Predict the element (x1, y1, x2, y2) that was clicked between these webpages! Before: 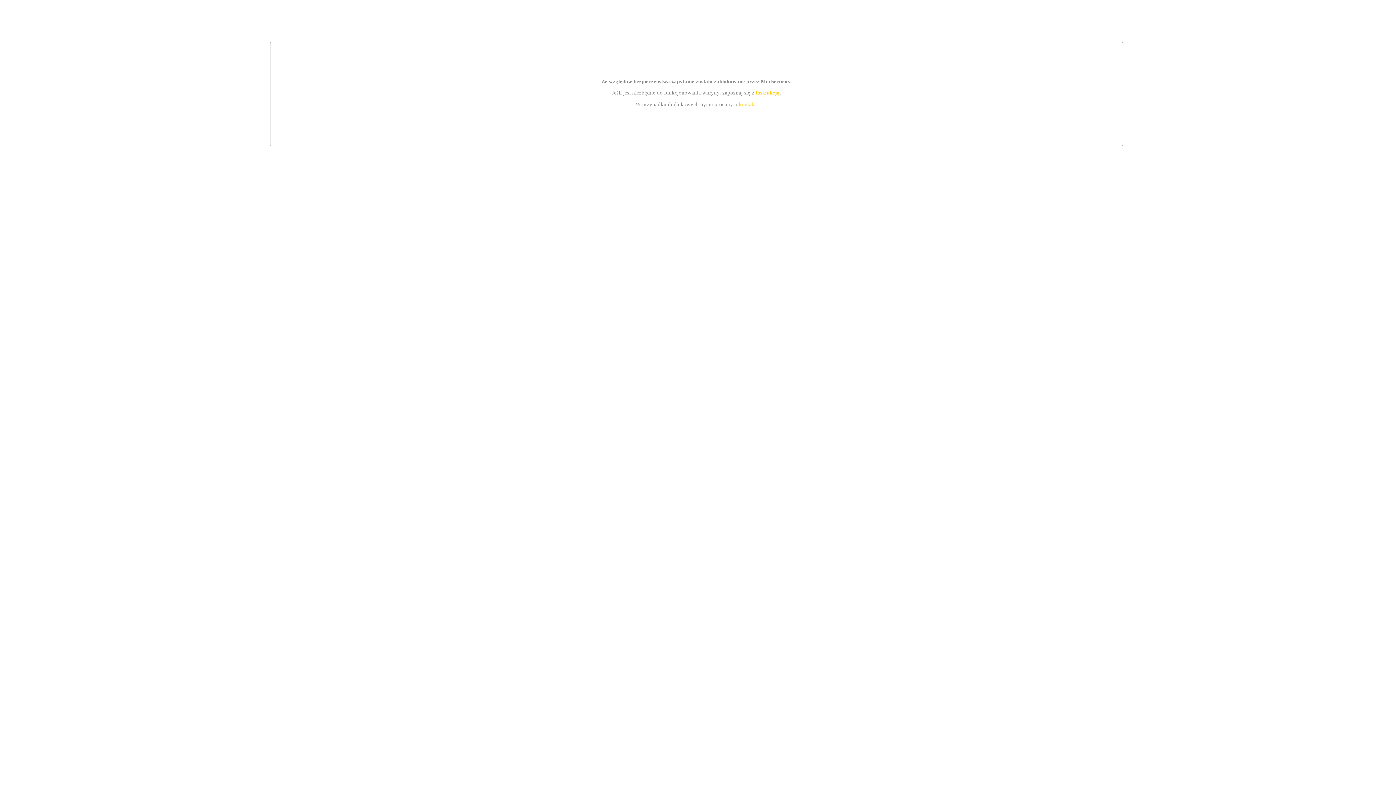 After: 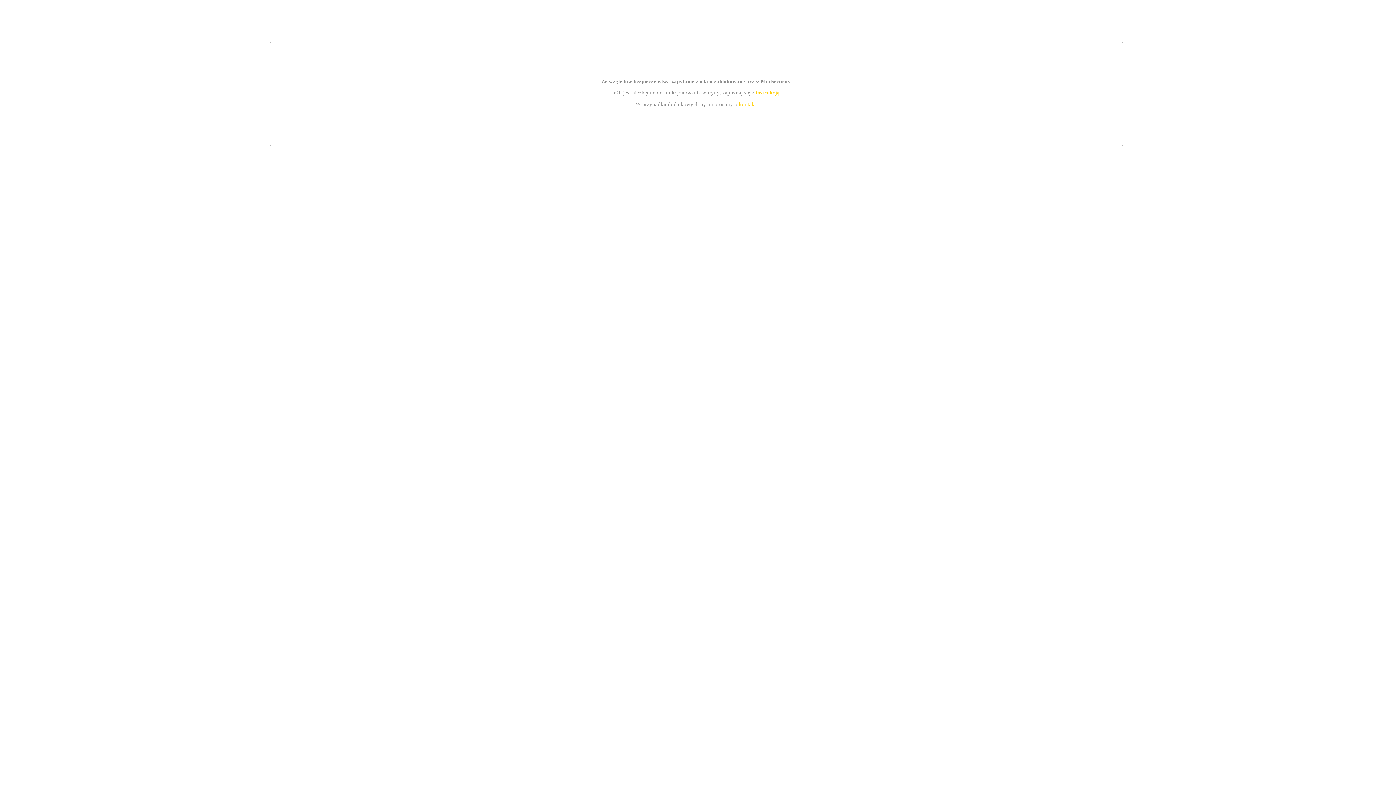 Action: bbox: (755, 89, 779, 95) label: instrukcją